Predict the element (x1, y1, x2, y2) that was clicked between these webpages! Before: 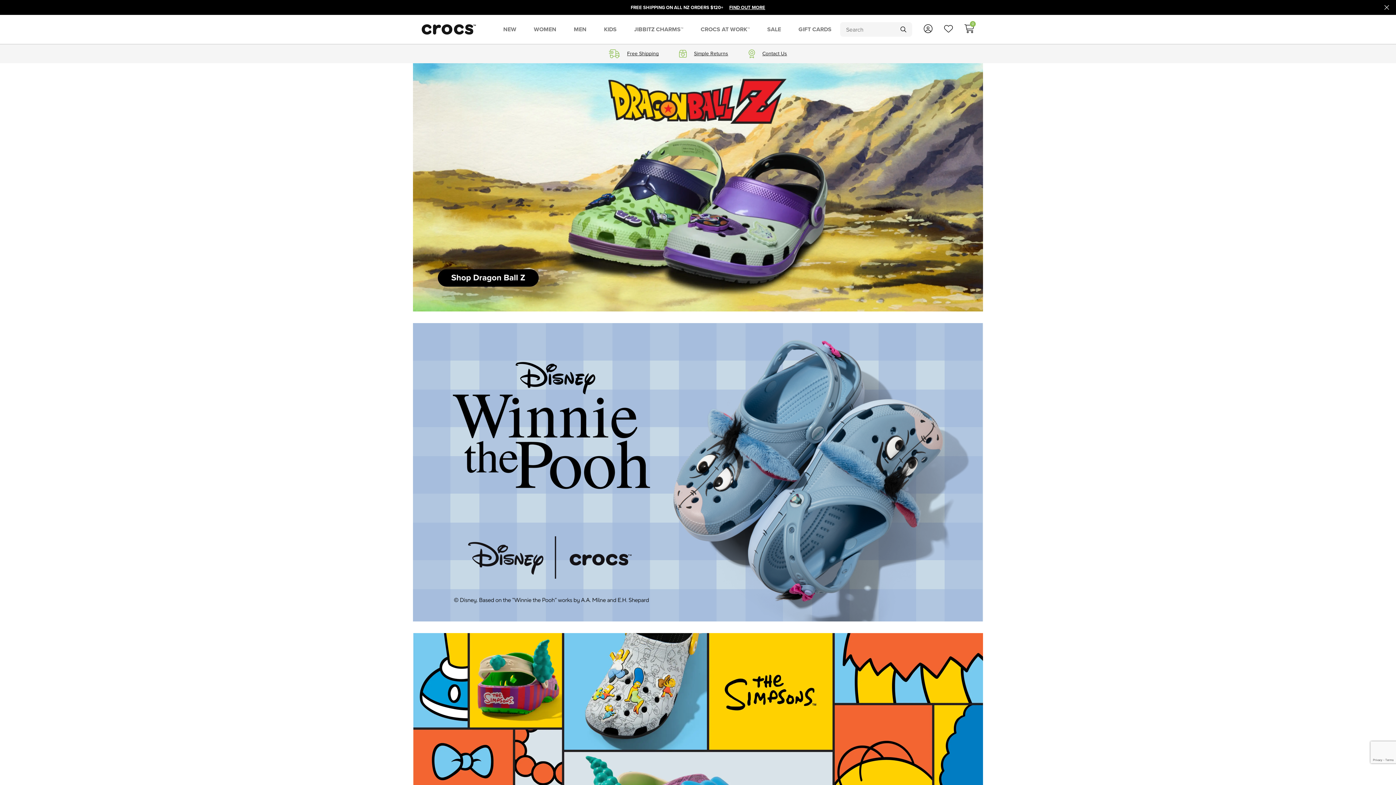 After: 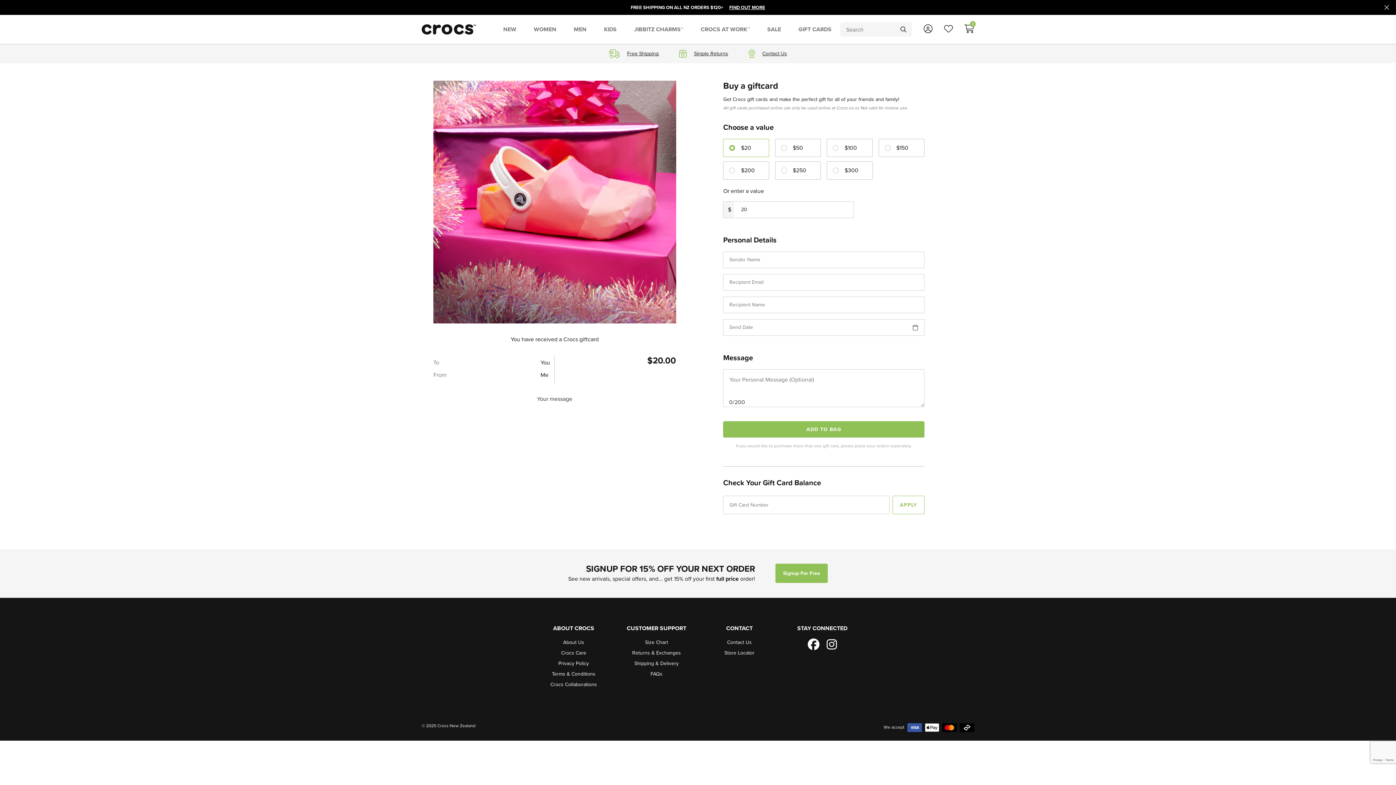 Action: label: GIFT CARDS bbox: (789, 16, 840, 42)